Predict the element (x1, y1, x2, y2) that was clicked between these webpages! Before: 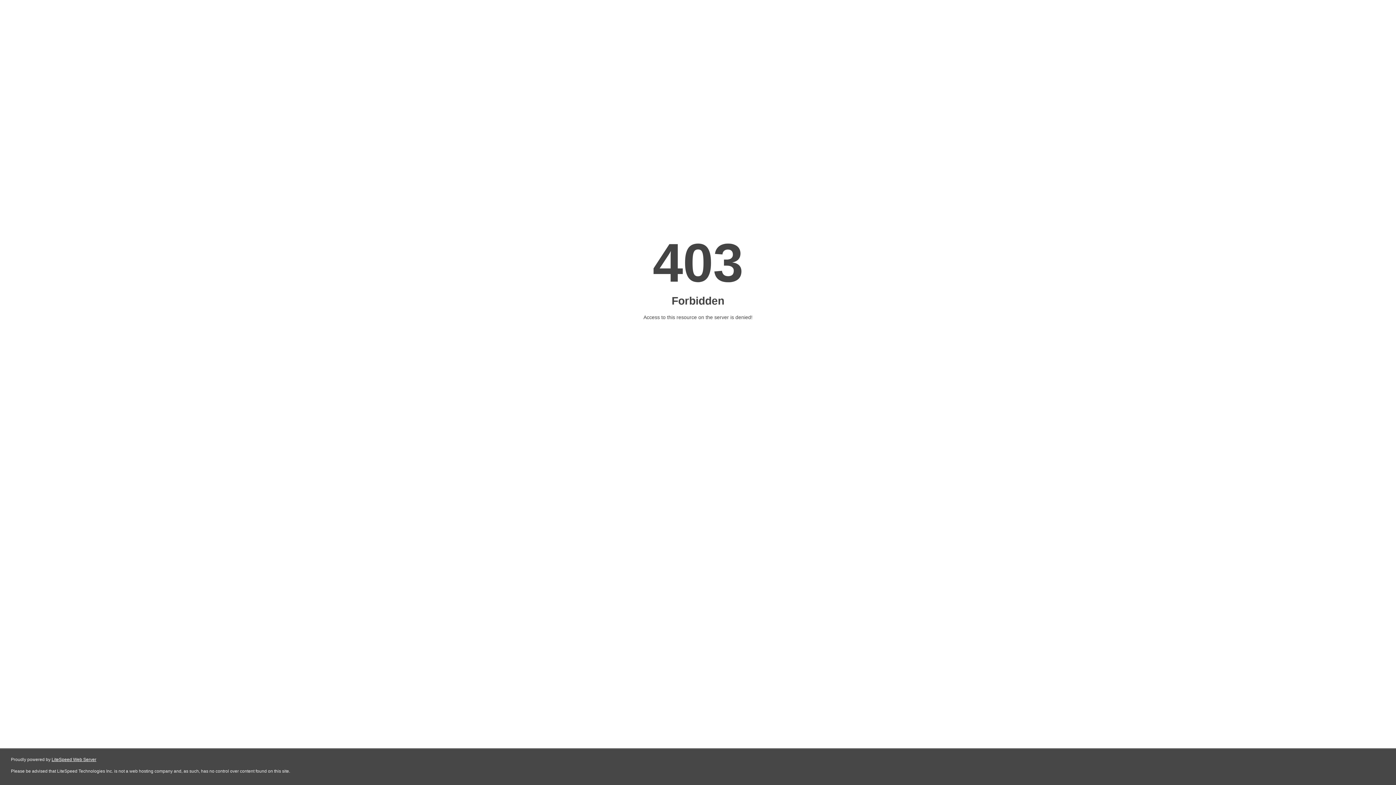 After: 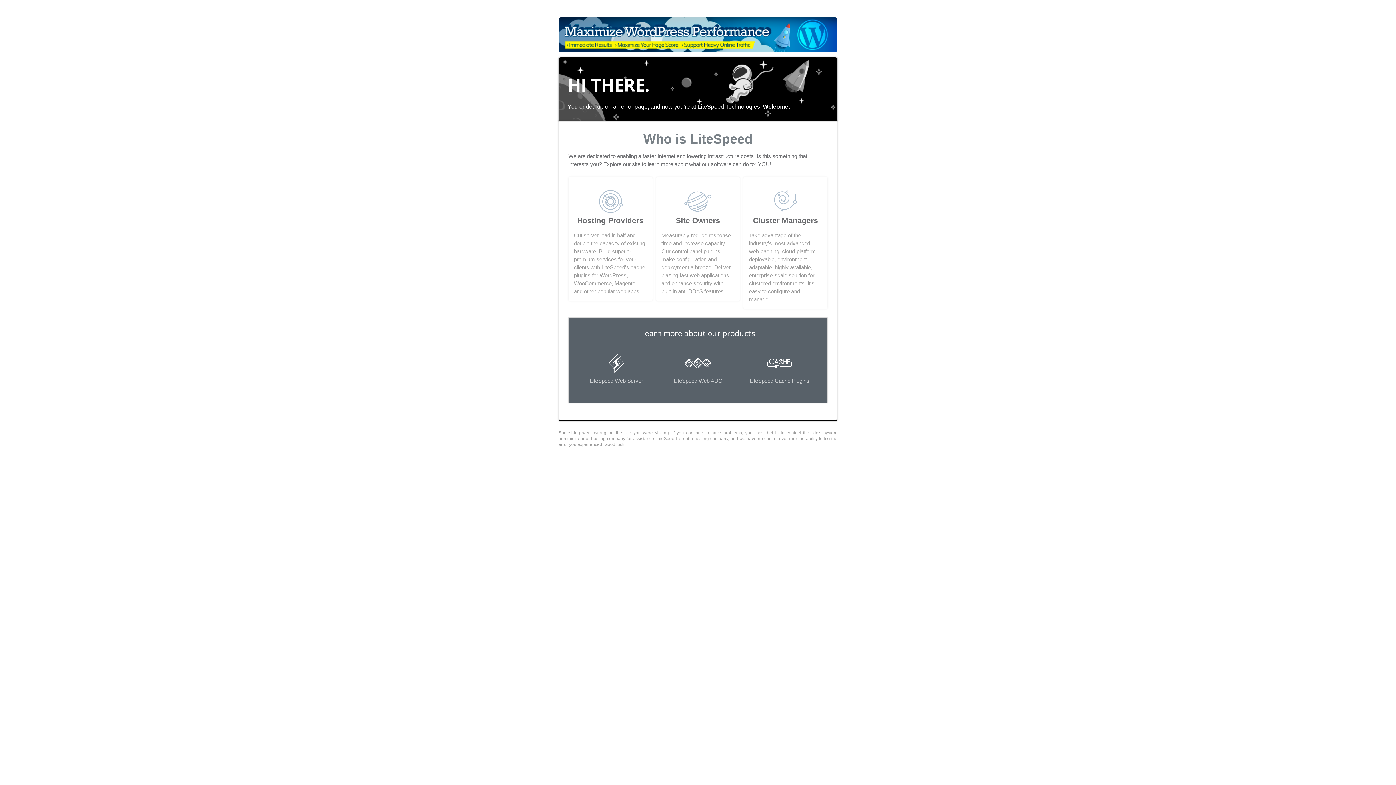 Action: label: LiteSpeed Web Server bbox: (51, 757, 96, 762)